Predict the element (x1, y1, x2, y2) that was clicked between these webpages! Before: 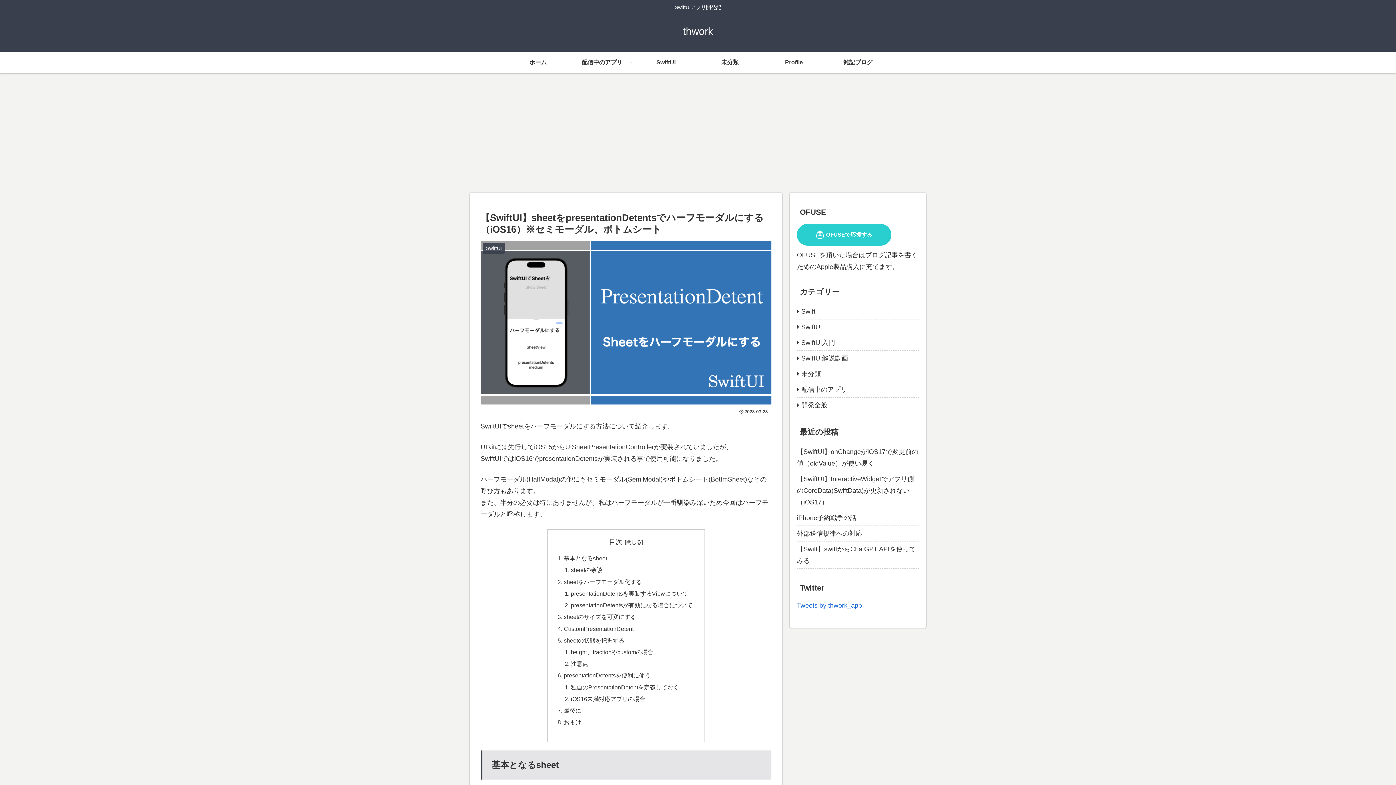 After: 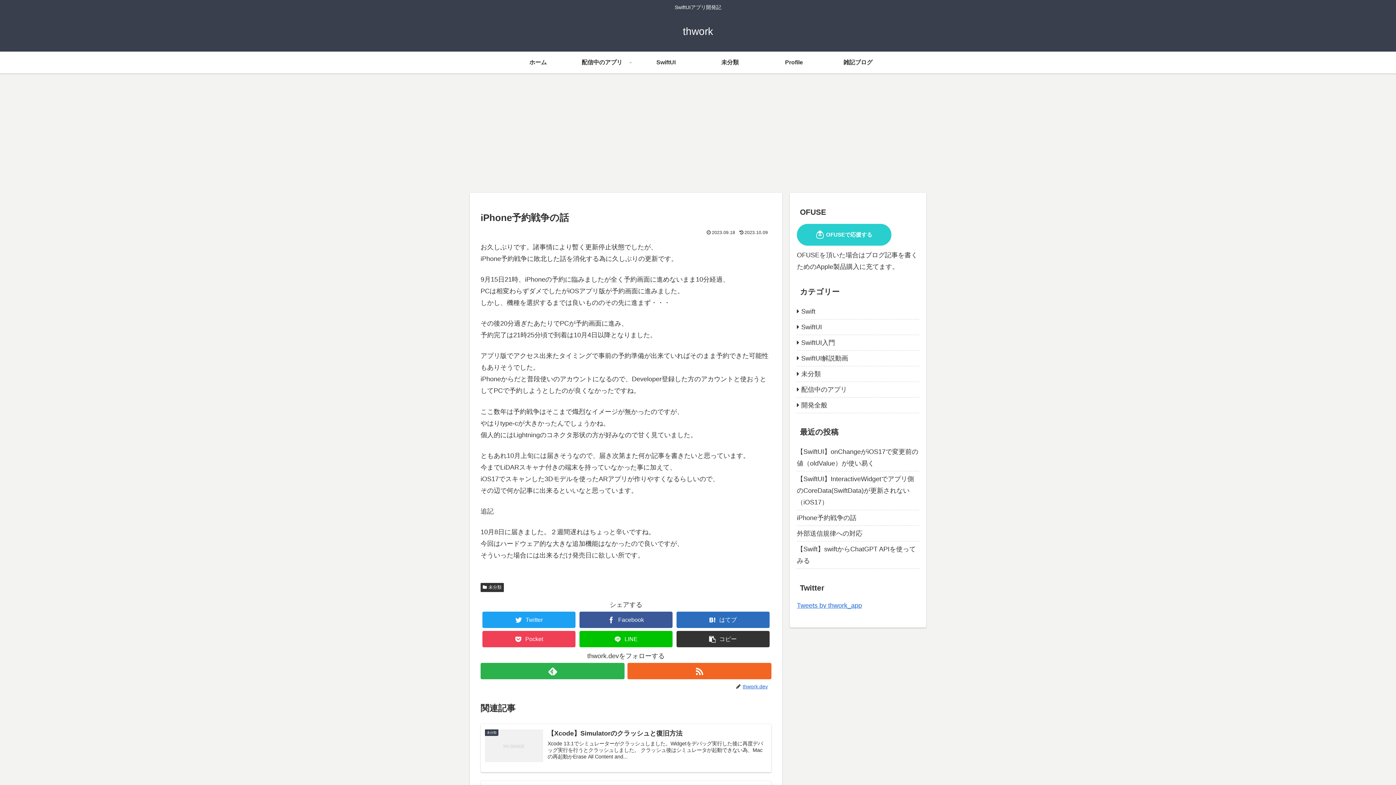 Action: label: iPhone予約戦争の話 bbox: (797, 510, 919, 526)